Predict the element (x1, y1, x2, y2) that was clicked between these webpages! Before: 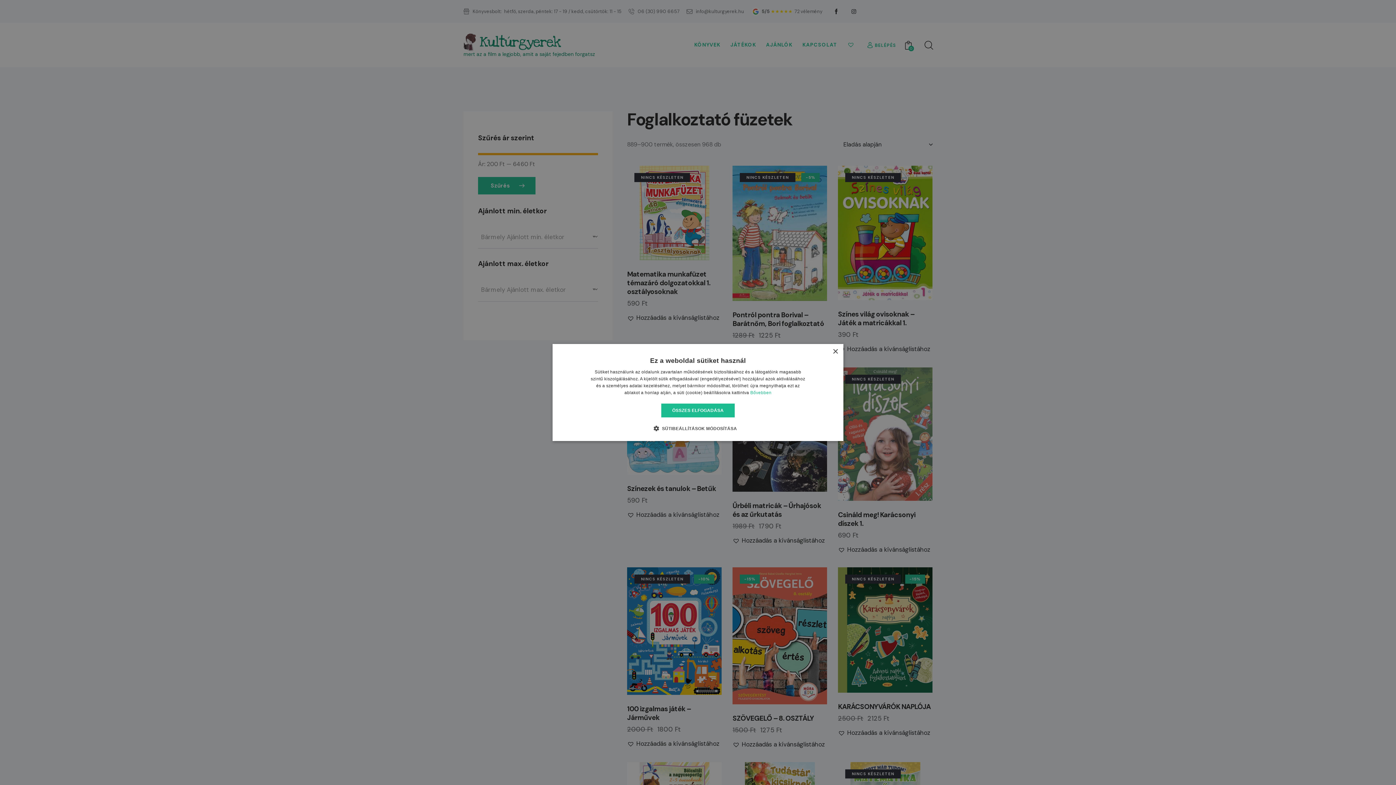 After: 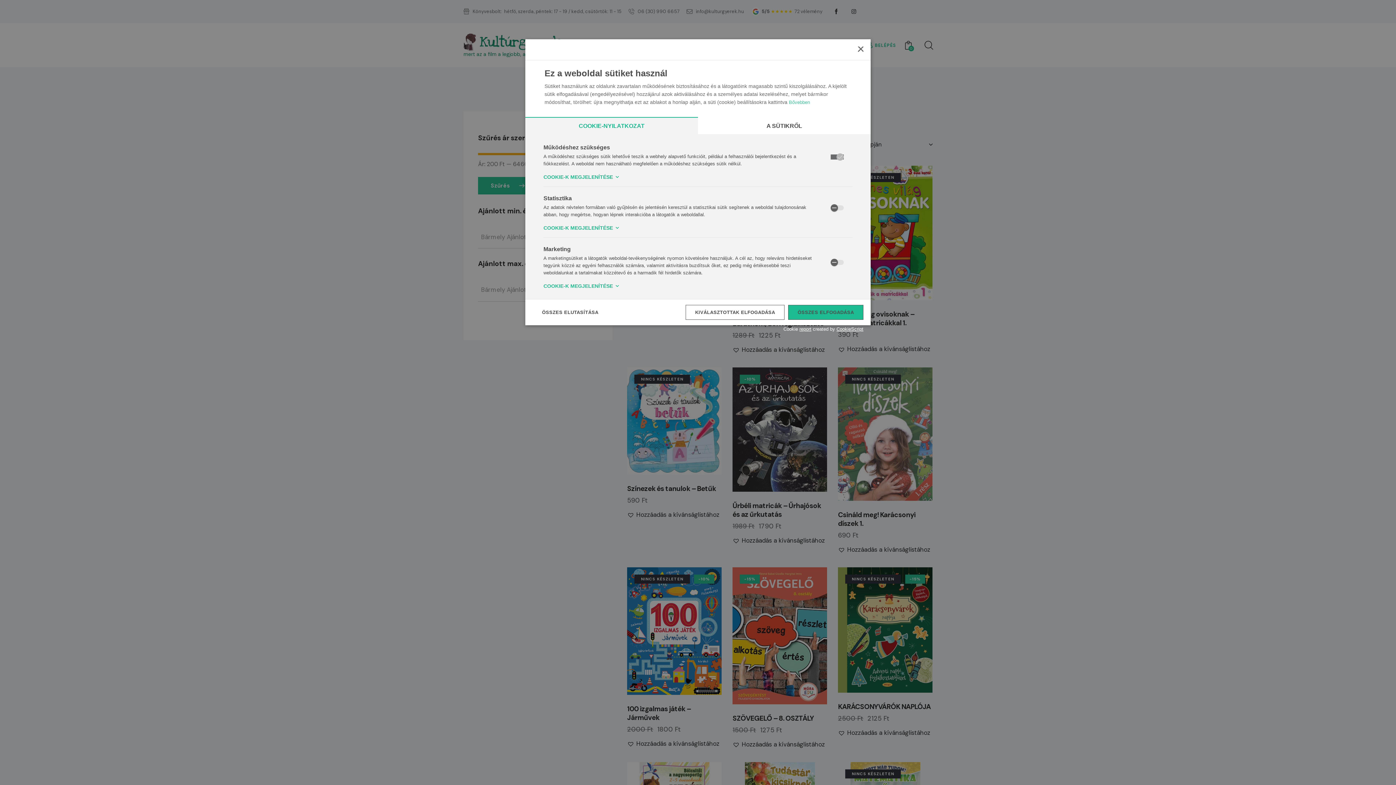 Action: label:  SÜTIBEÁLLÍTÁSOK MÓDOSÍTÁSA bbox: (659, 424, 737, 432)